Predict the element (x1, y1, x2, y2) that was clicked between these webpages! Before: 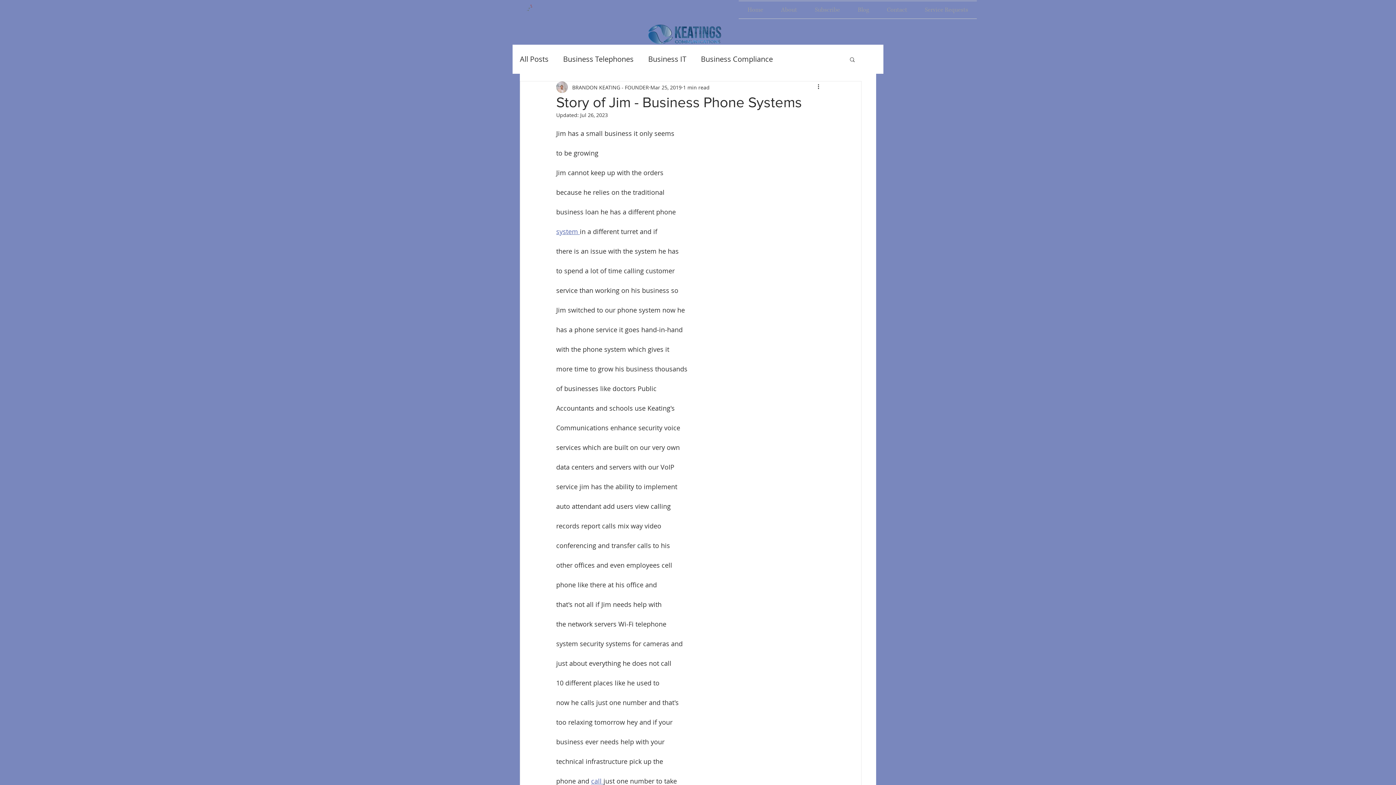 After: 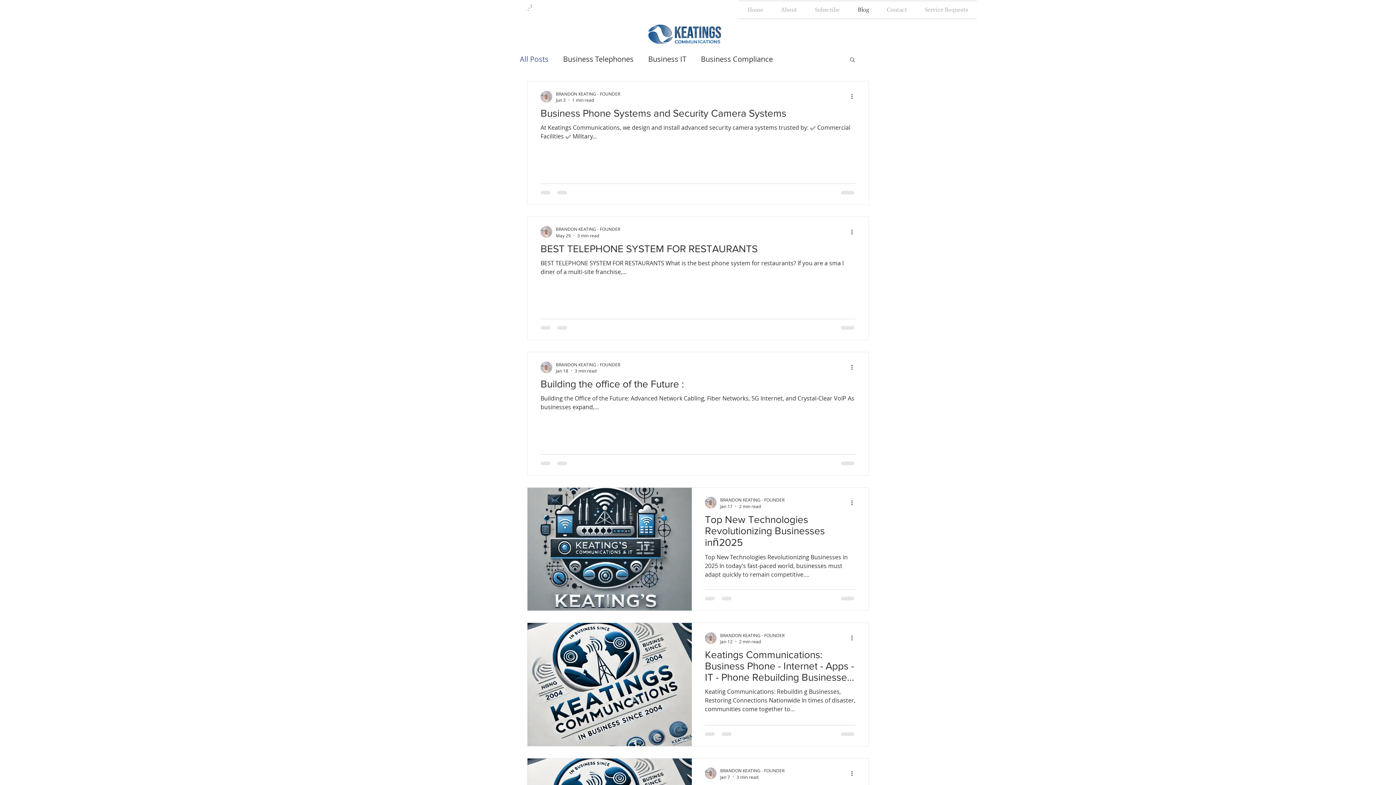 Action: bbox: (849, 1, 878, 18) label: Blog